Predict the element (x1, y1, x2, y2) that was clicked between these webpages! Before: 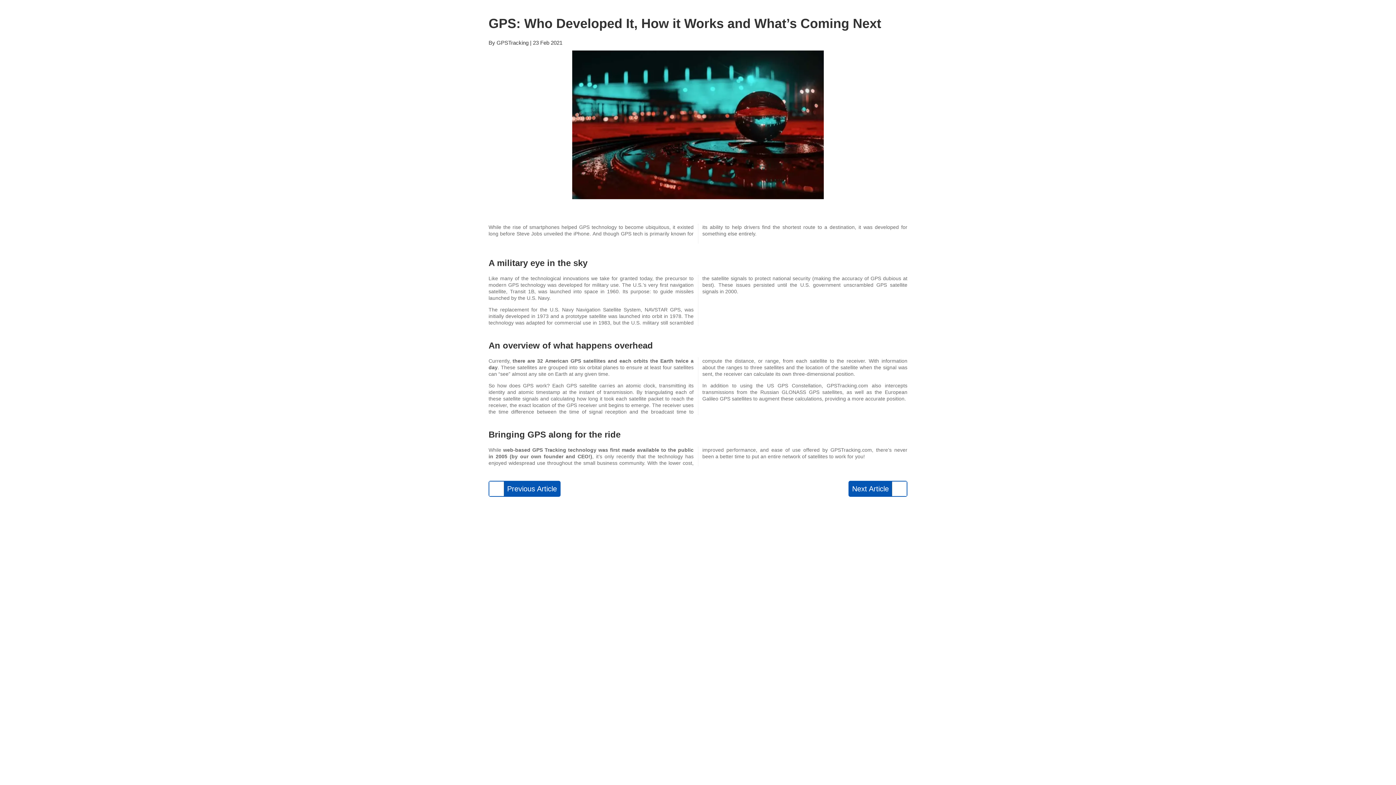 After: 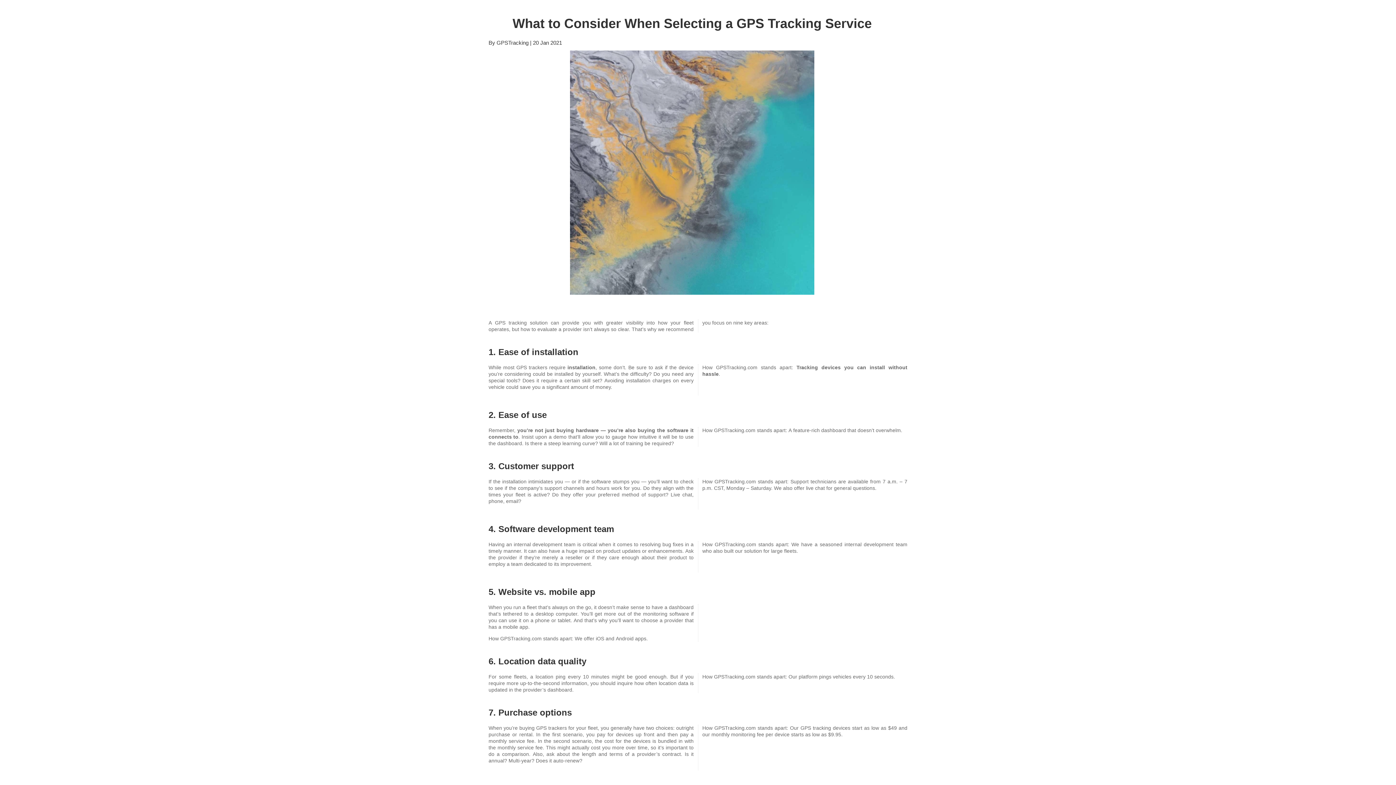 Action: bbox: (488, 481, 560, 497) label: Previous Article